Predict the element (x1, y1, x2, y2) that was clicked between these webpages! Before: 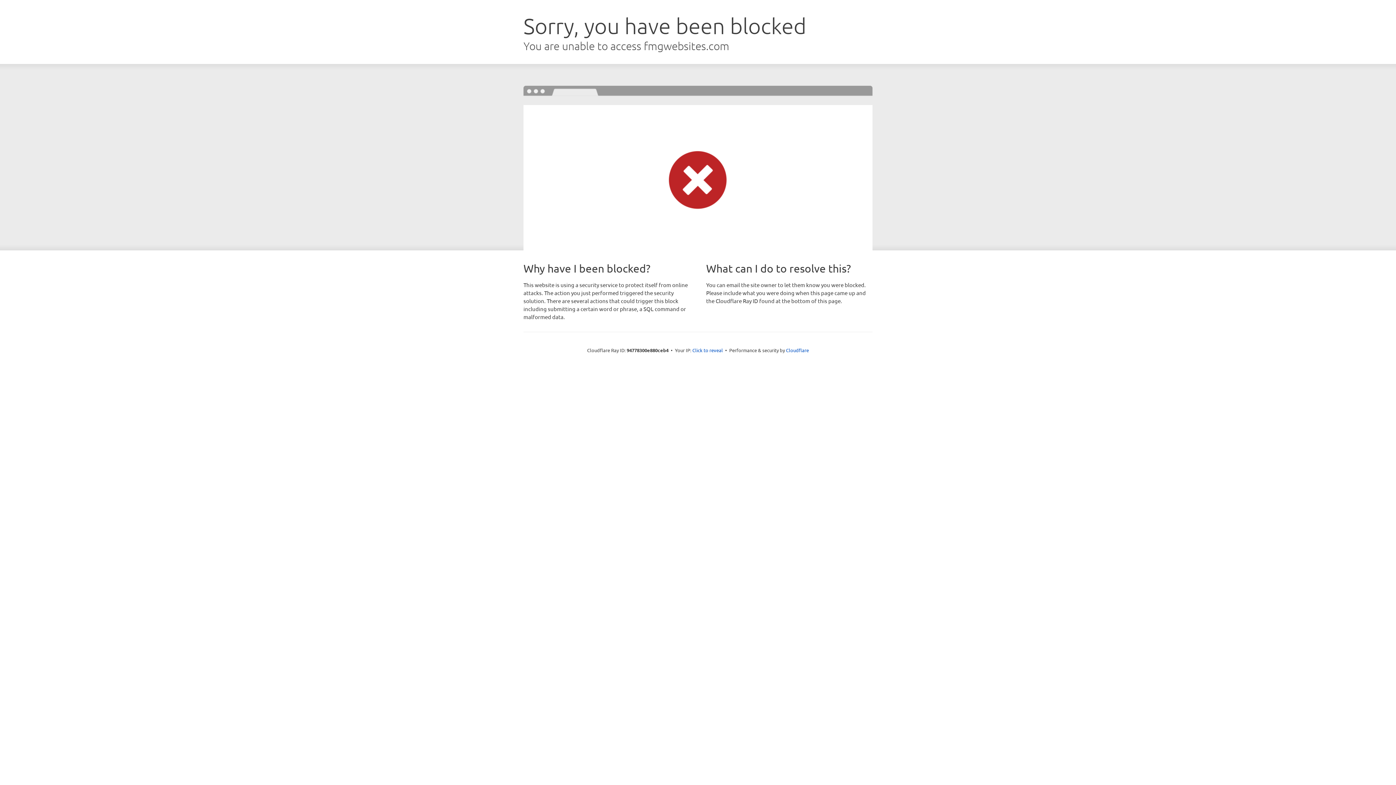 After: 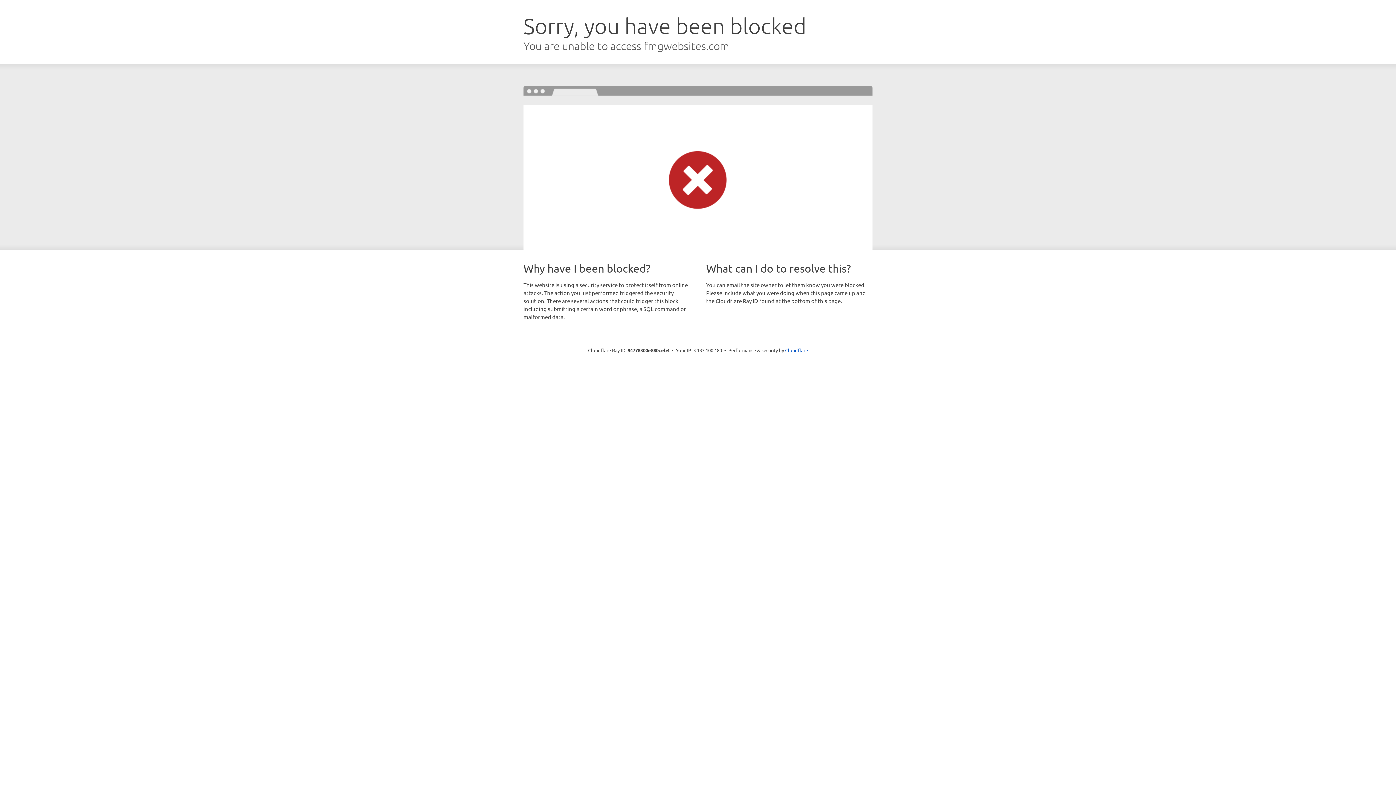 Action: label: Click to reveal bbox: (692, 346, 723, 353)